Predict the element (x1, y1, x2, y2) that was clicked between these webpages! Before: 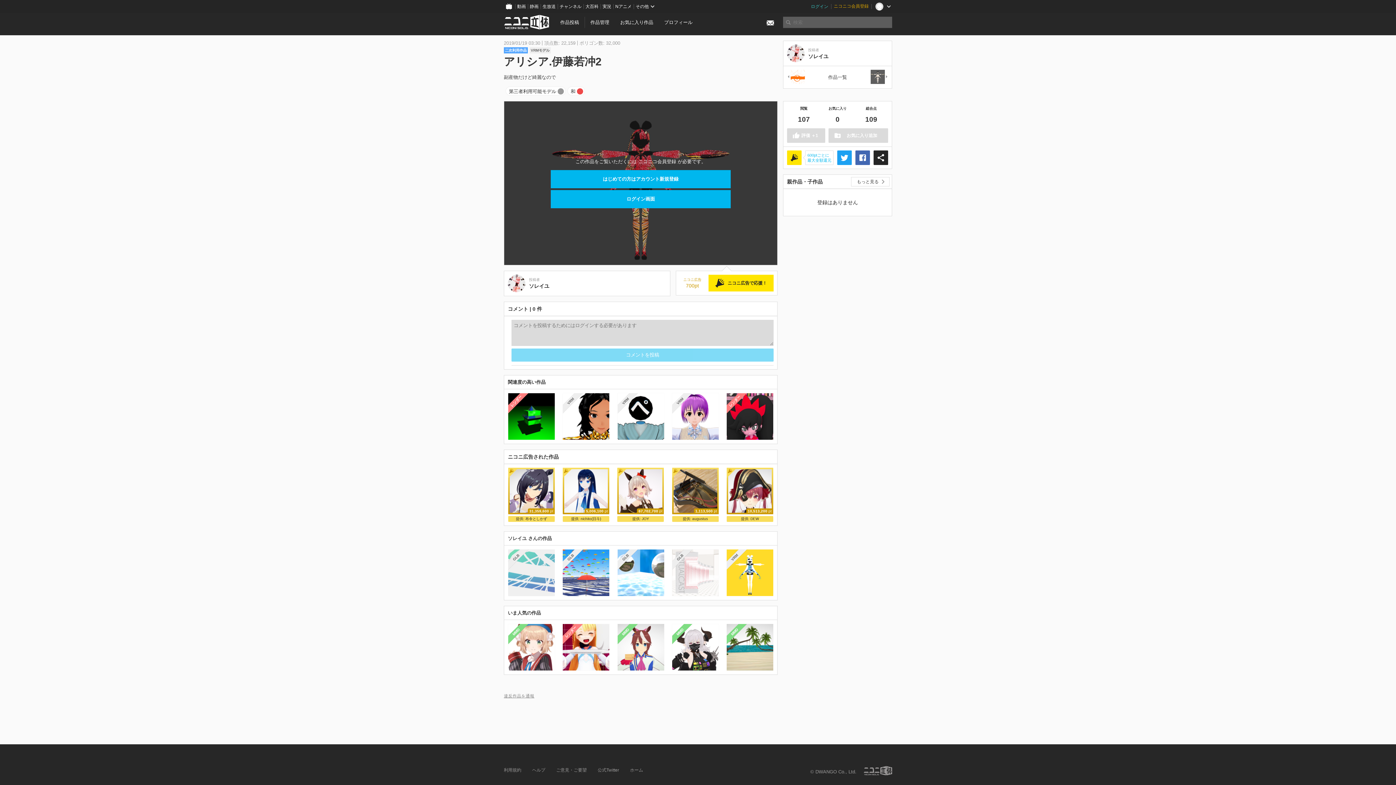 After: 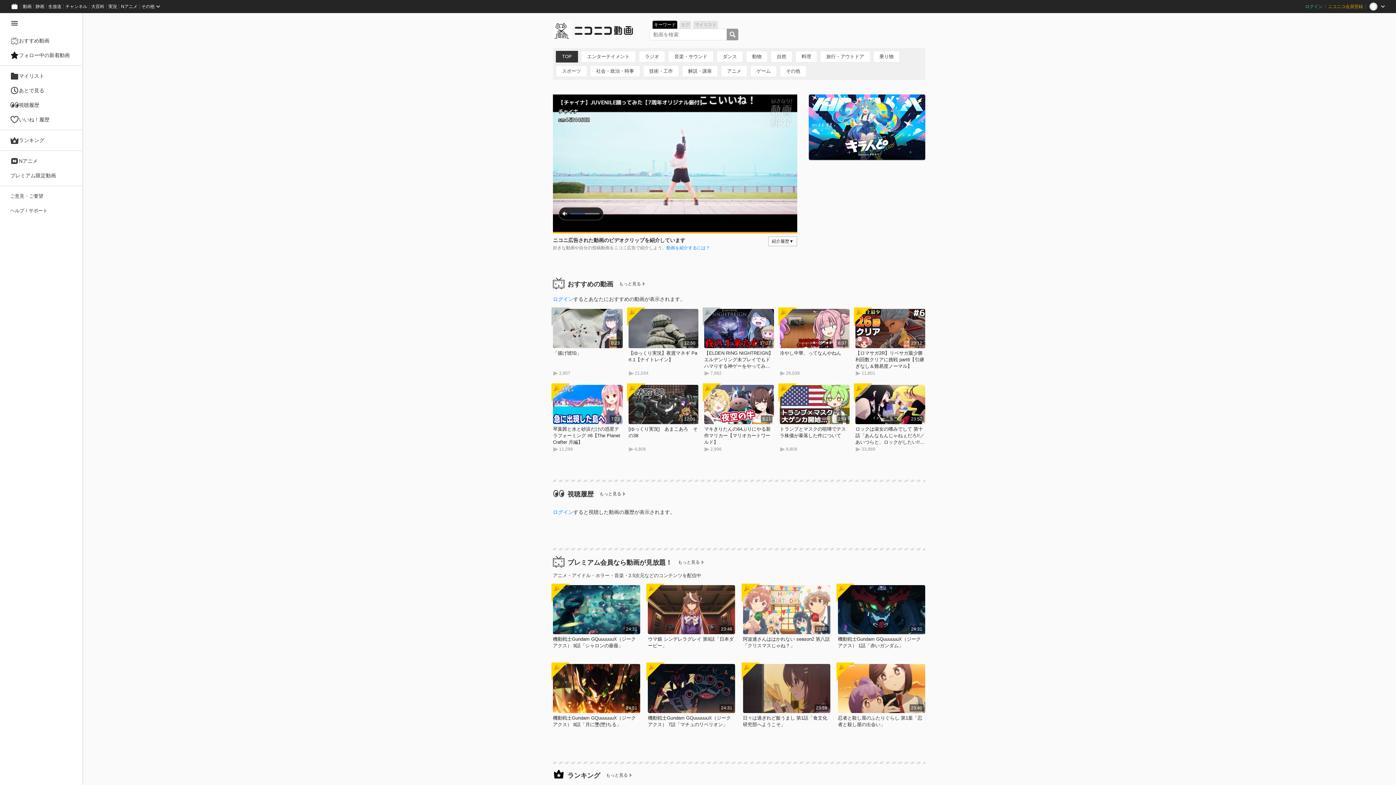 Action: bbox: (515, 0, 528, 13) label: 動画